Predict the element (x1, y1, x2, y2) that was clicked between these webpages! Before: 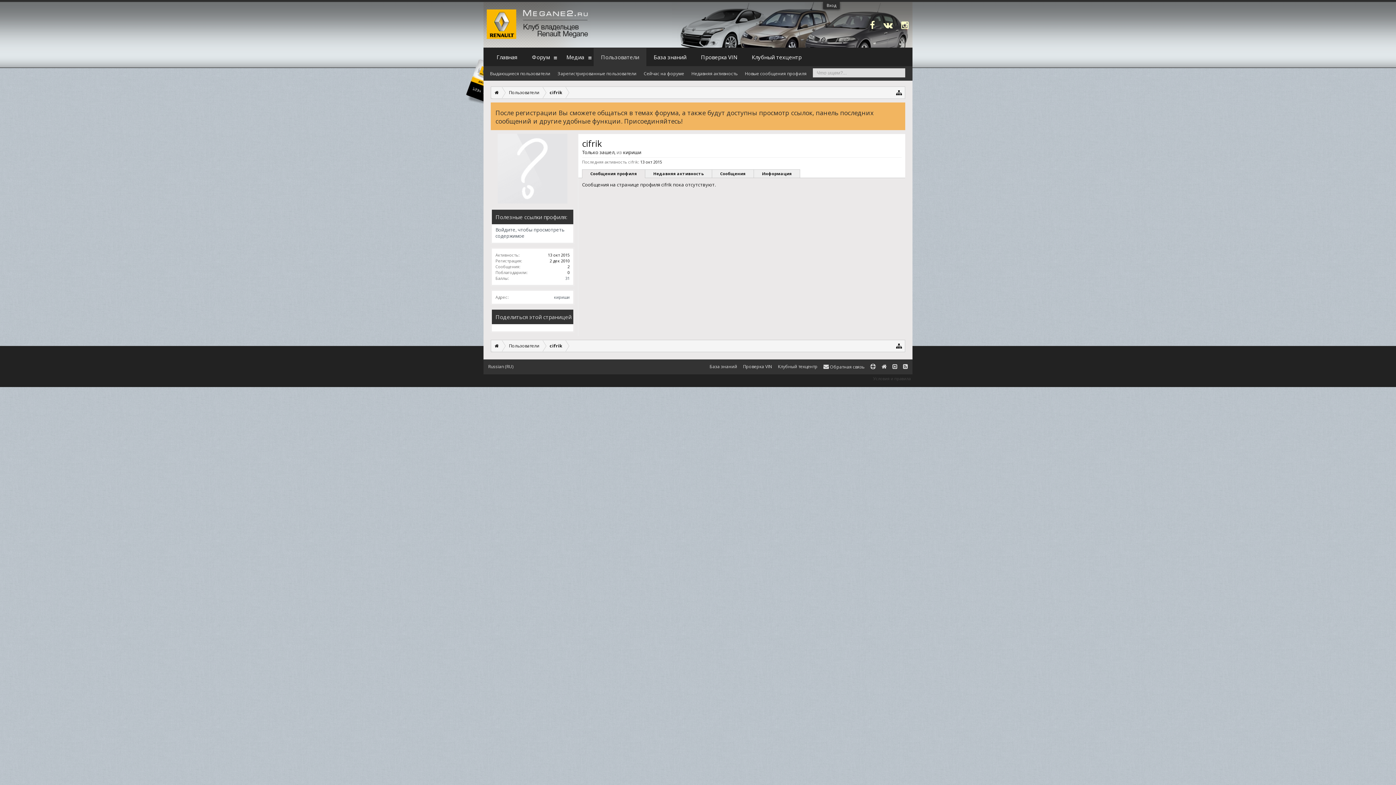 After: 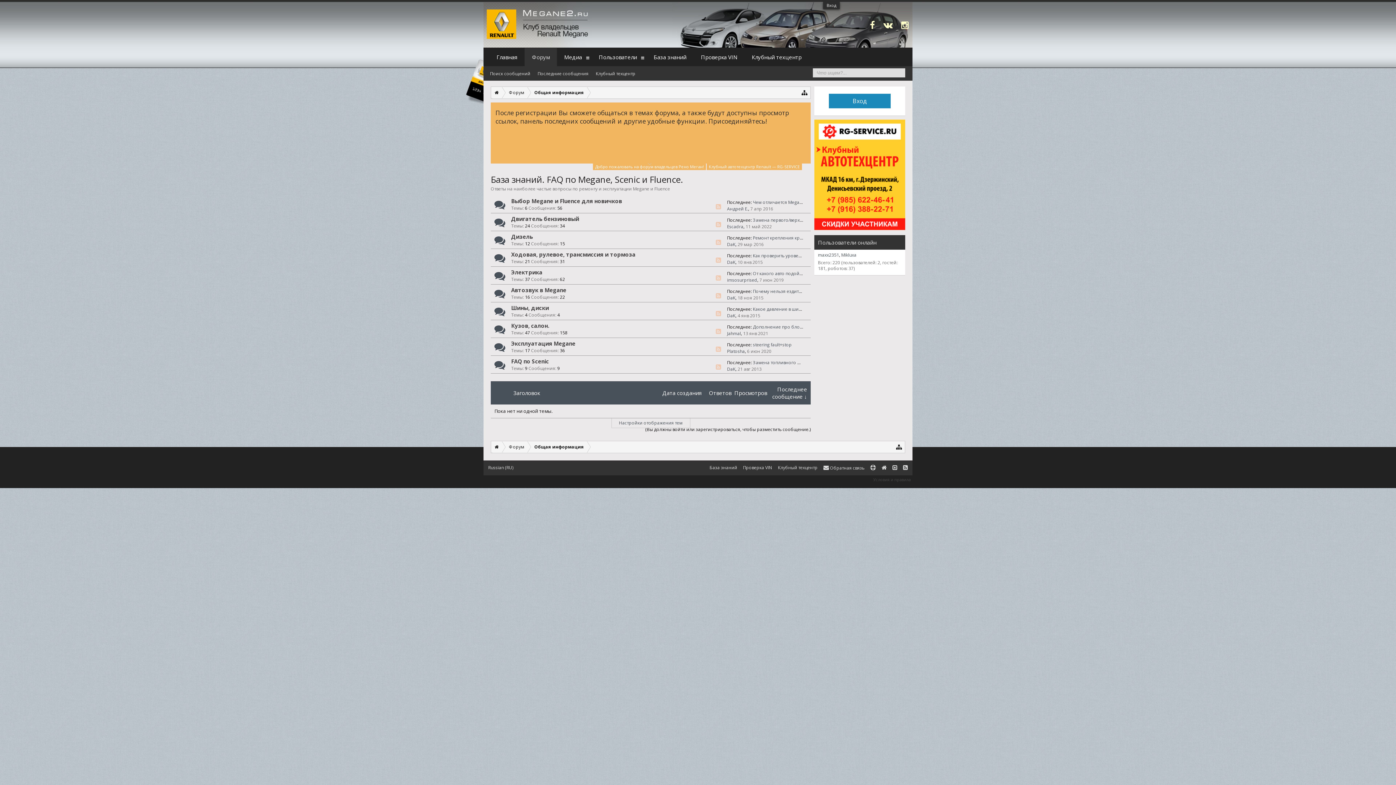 Action: label: База знаний bbox: (706, 362, 740, 371)